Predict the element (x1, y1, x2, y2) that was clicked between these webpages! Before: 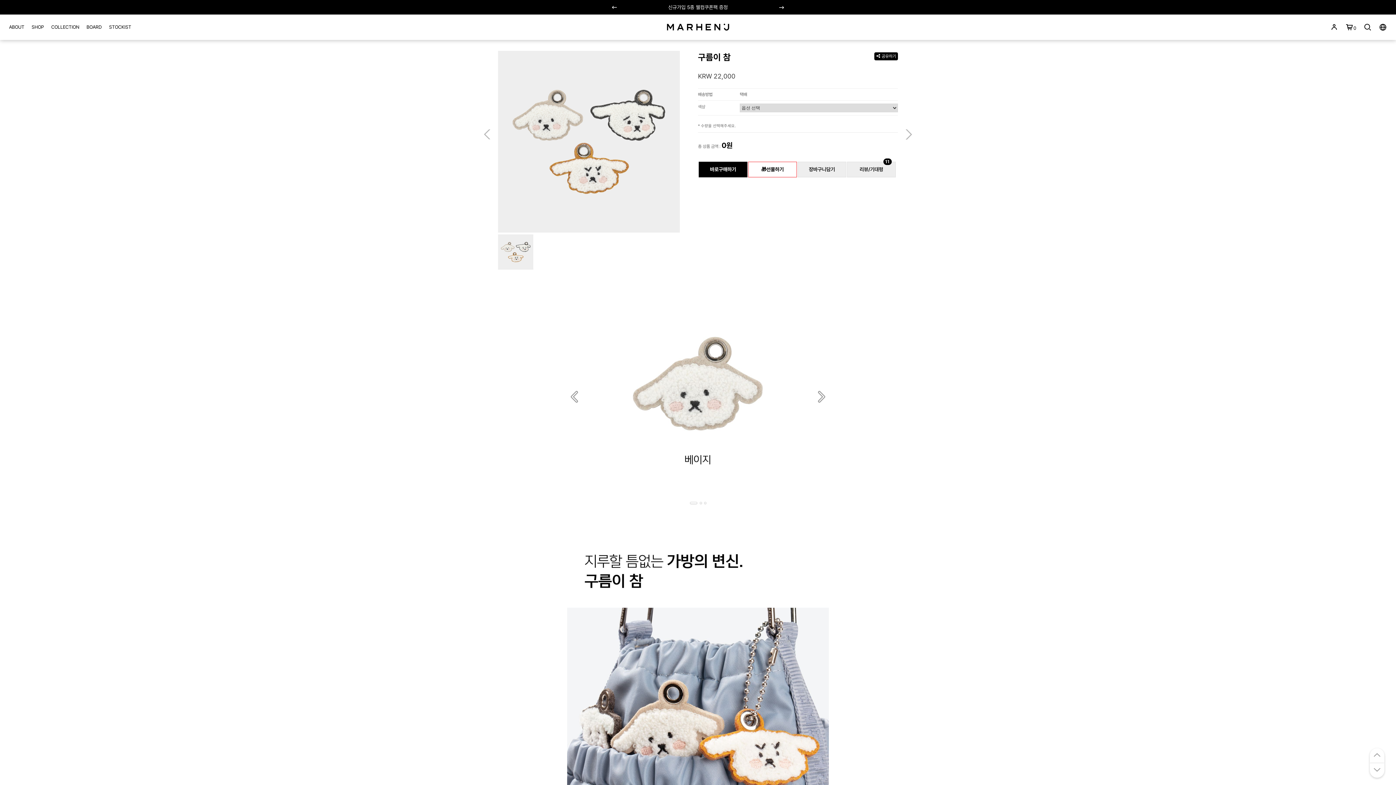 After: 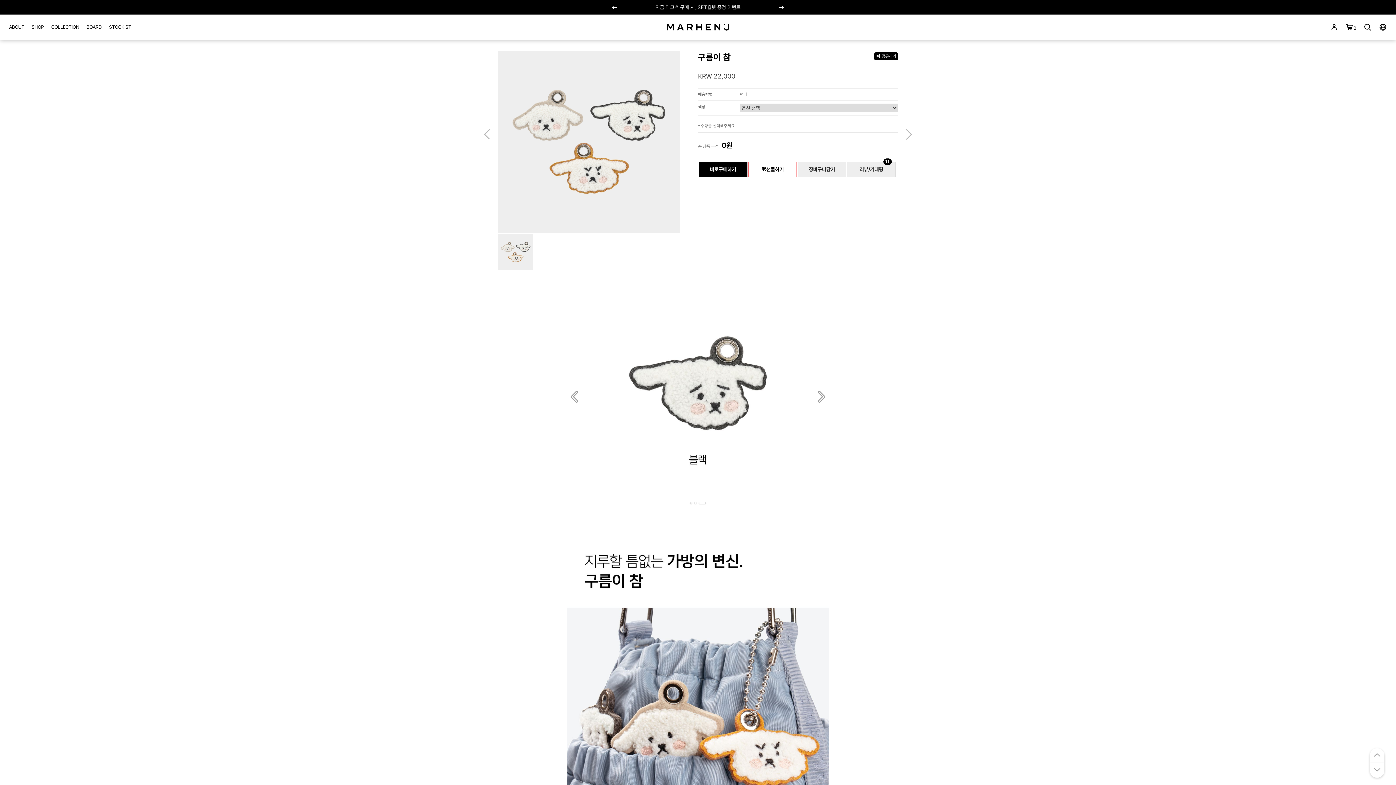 Action: label: Go to slide 3 bbox: (703, 501, 707, 505)